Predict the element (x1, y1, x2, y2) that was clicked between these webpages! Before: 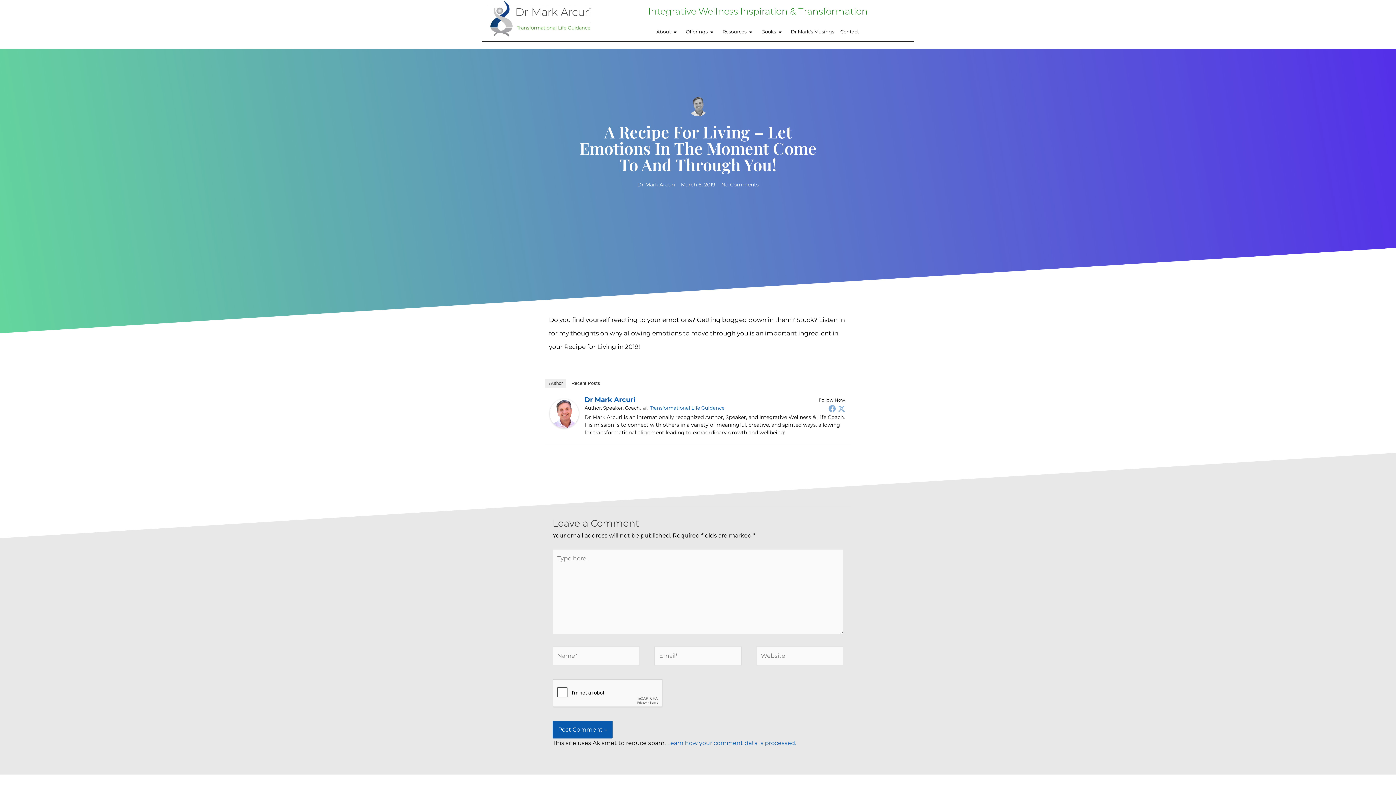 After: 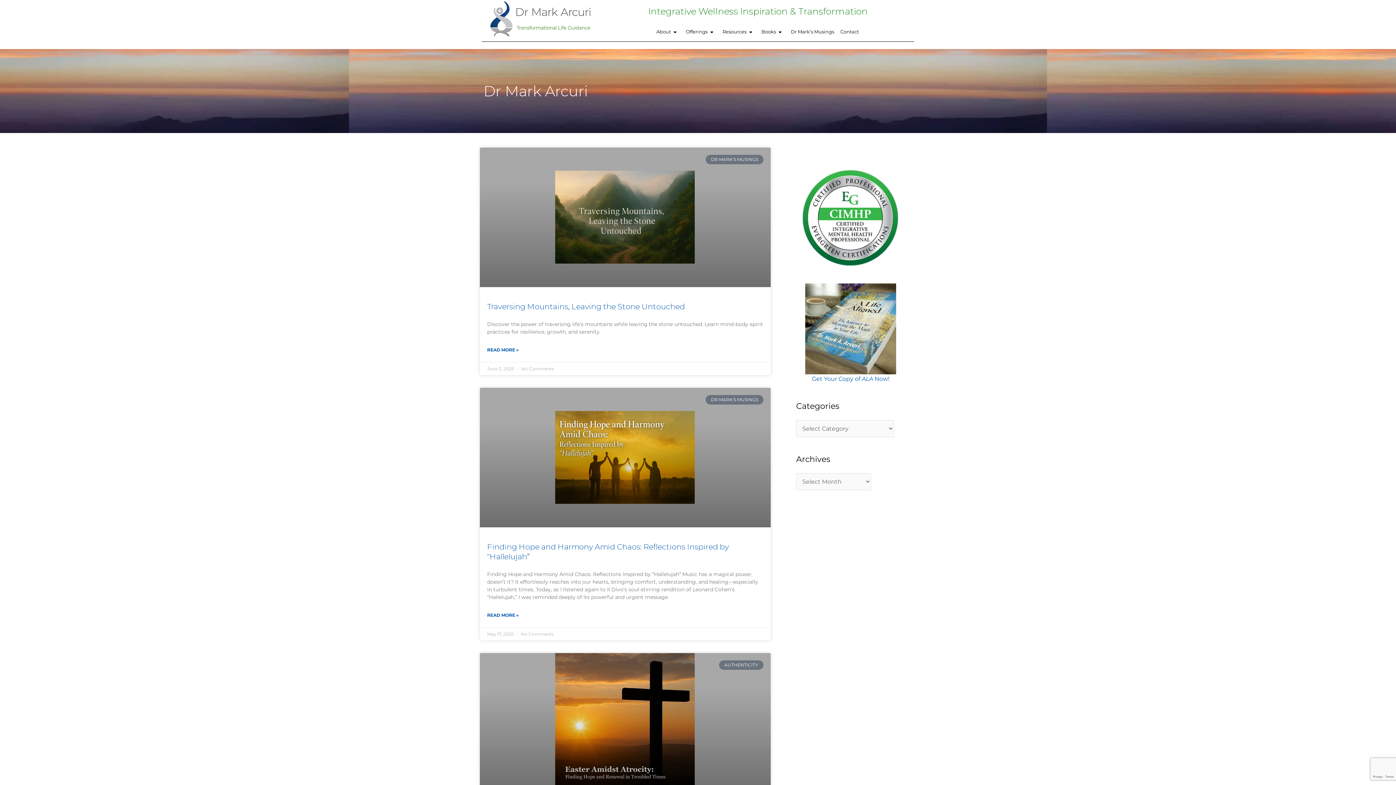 Action: label: Dr Mark Arcuri bbox: (637, 180, 675, 189)